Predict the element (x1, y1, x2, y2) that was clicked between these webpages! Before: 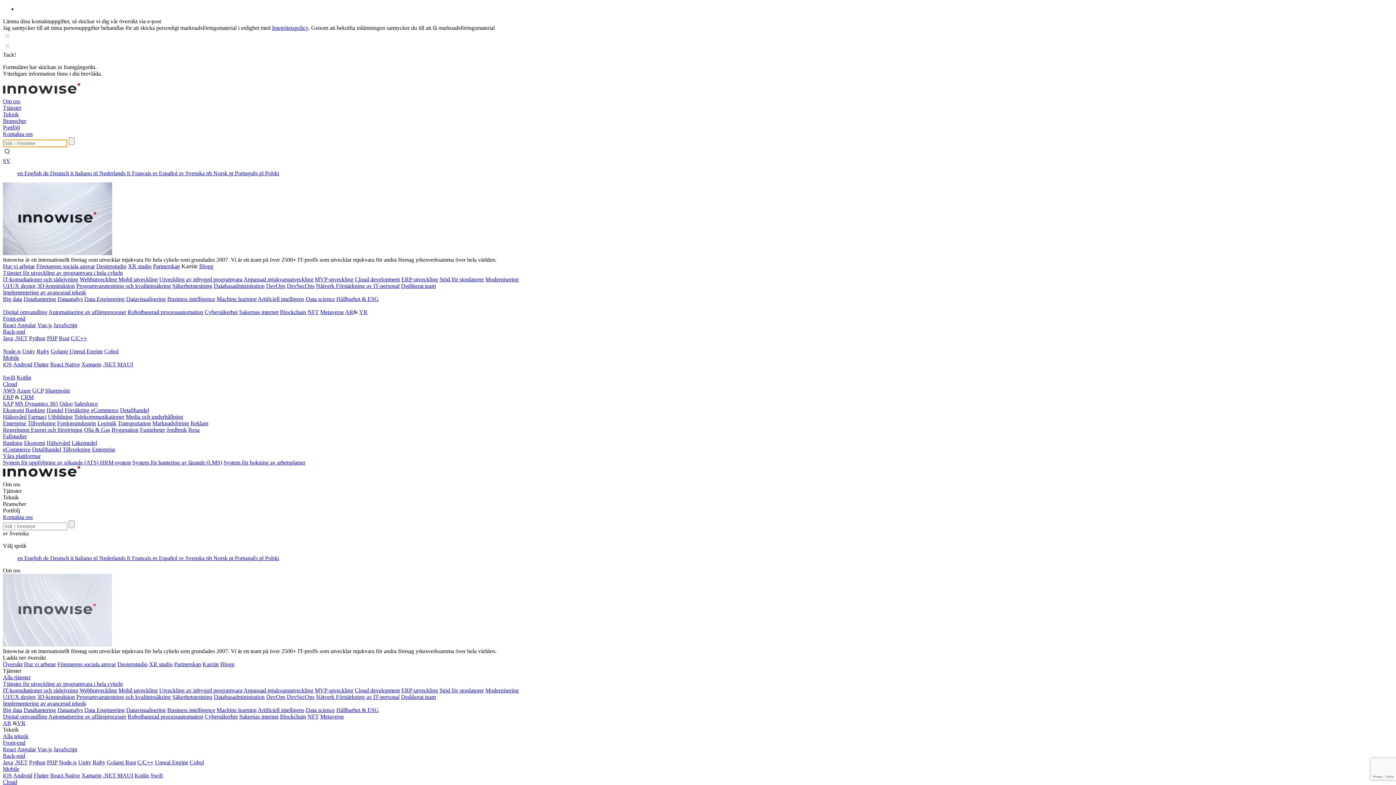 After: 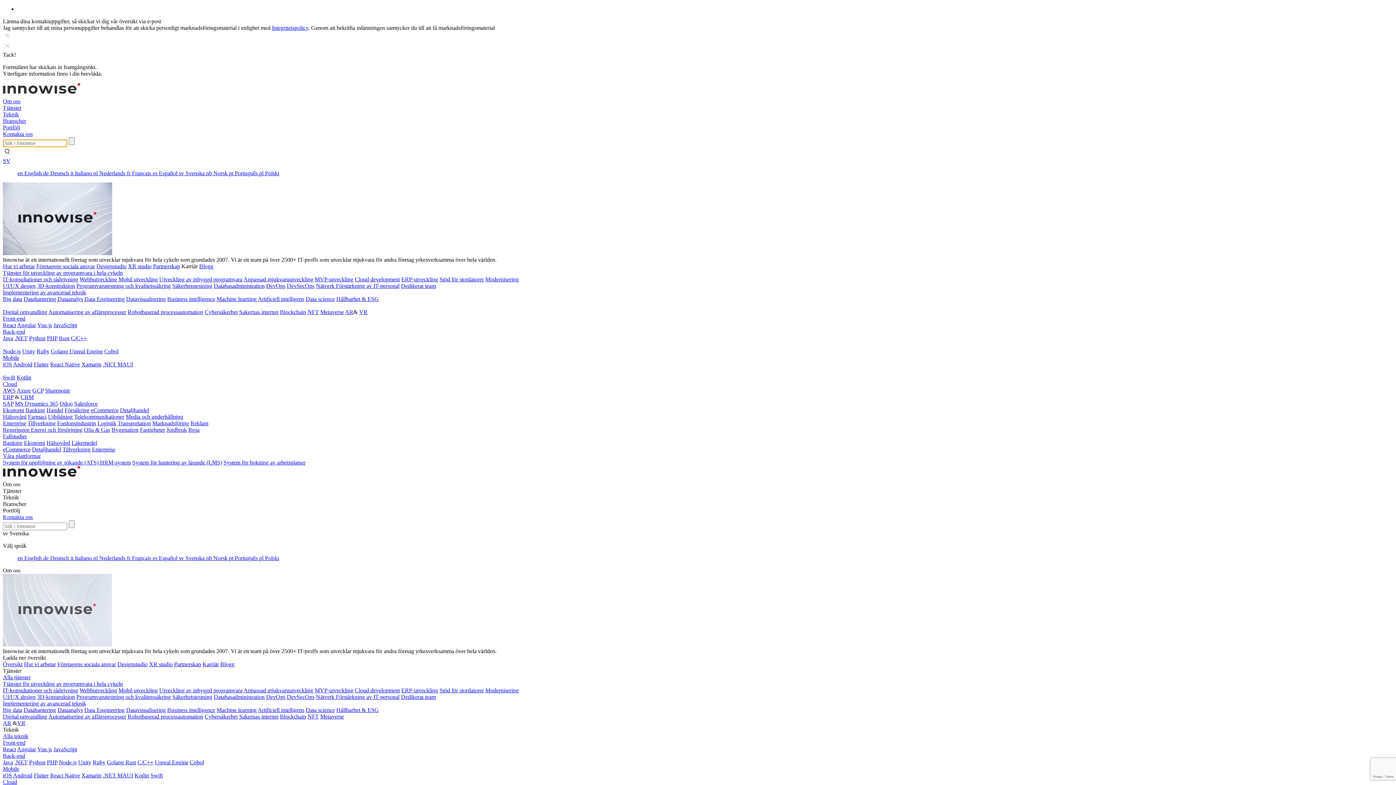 Action: label: Front-end bbox: (2, 740, 25, 746)